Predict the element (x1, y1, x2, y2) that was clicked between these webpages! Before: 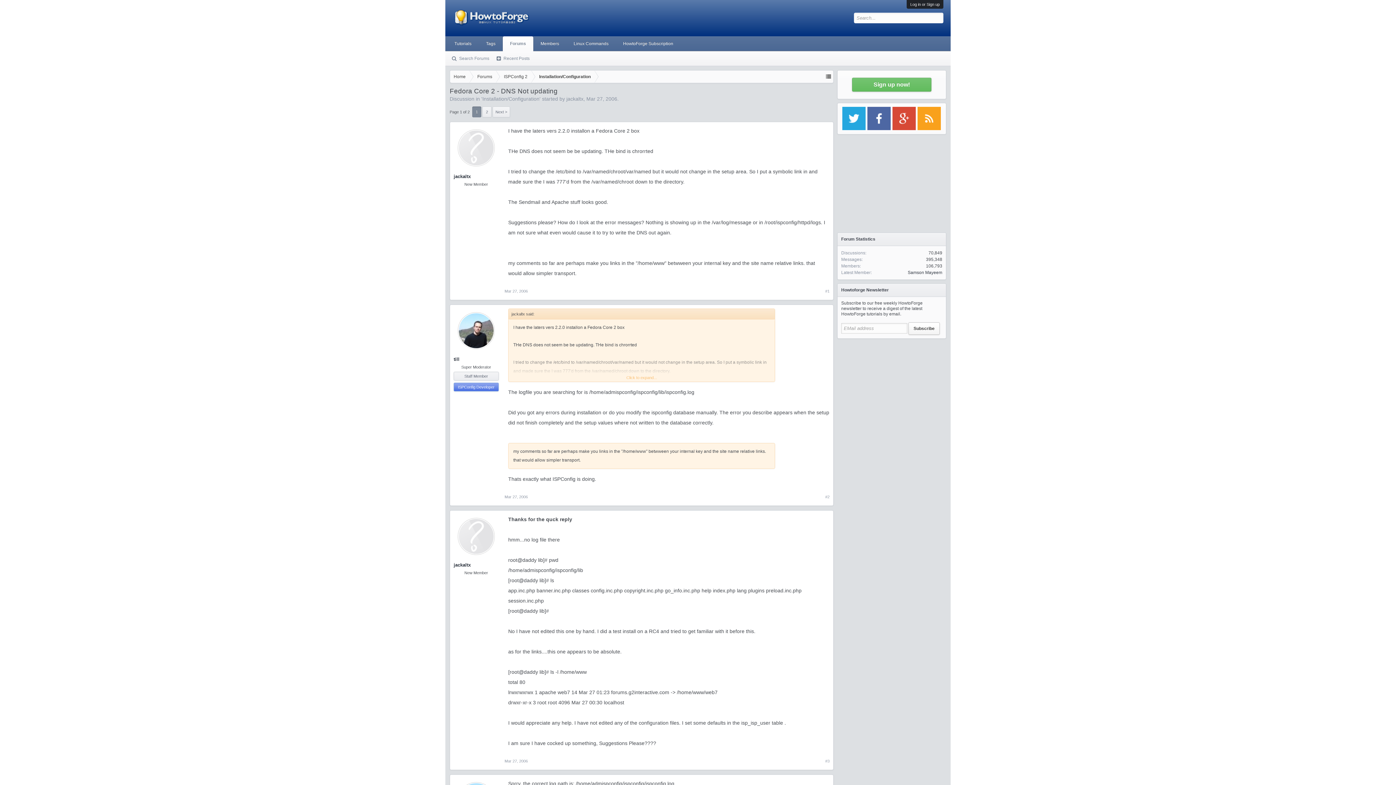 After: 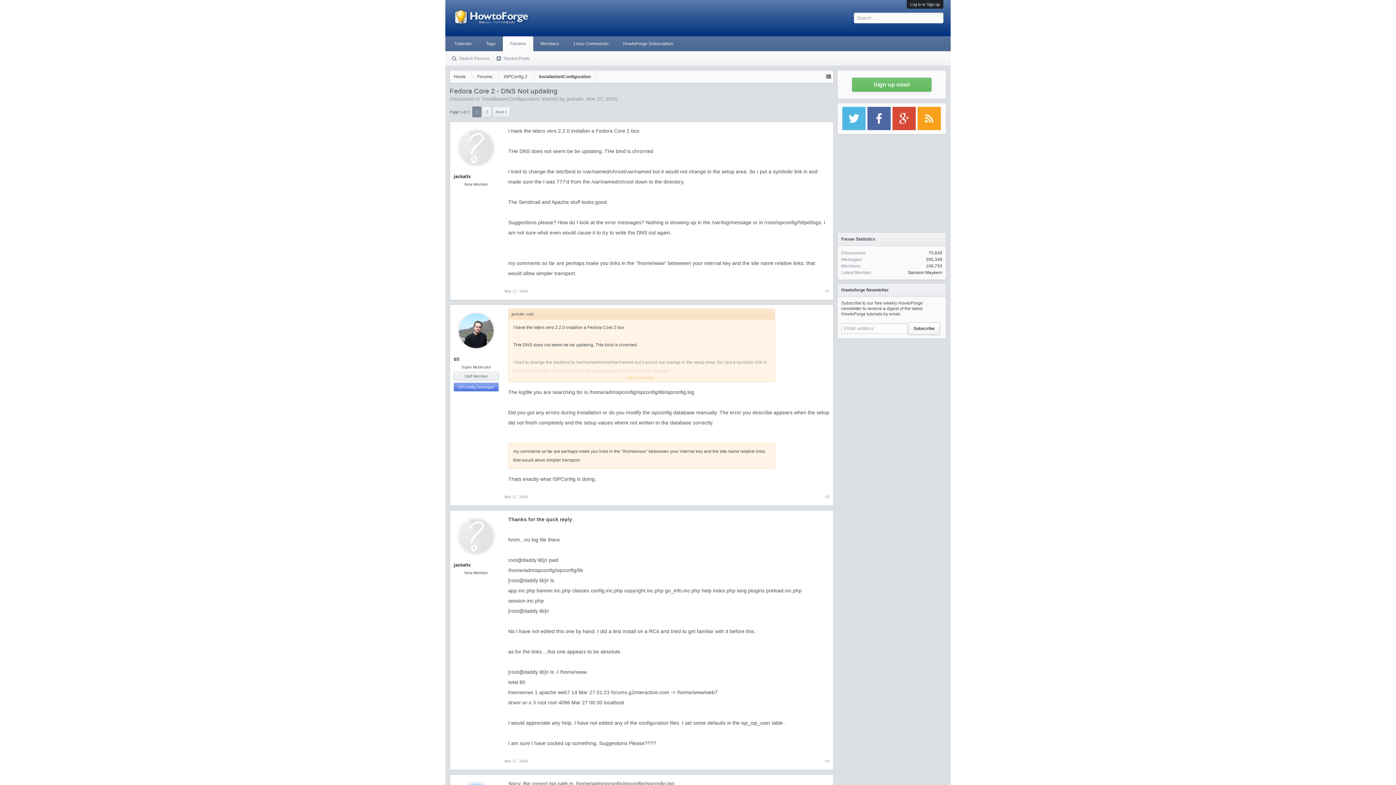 Action: bbox: (842, 125, 866, 130)